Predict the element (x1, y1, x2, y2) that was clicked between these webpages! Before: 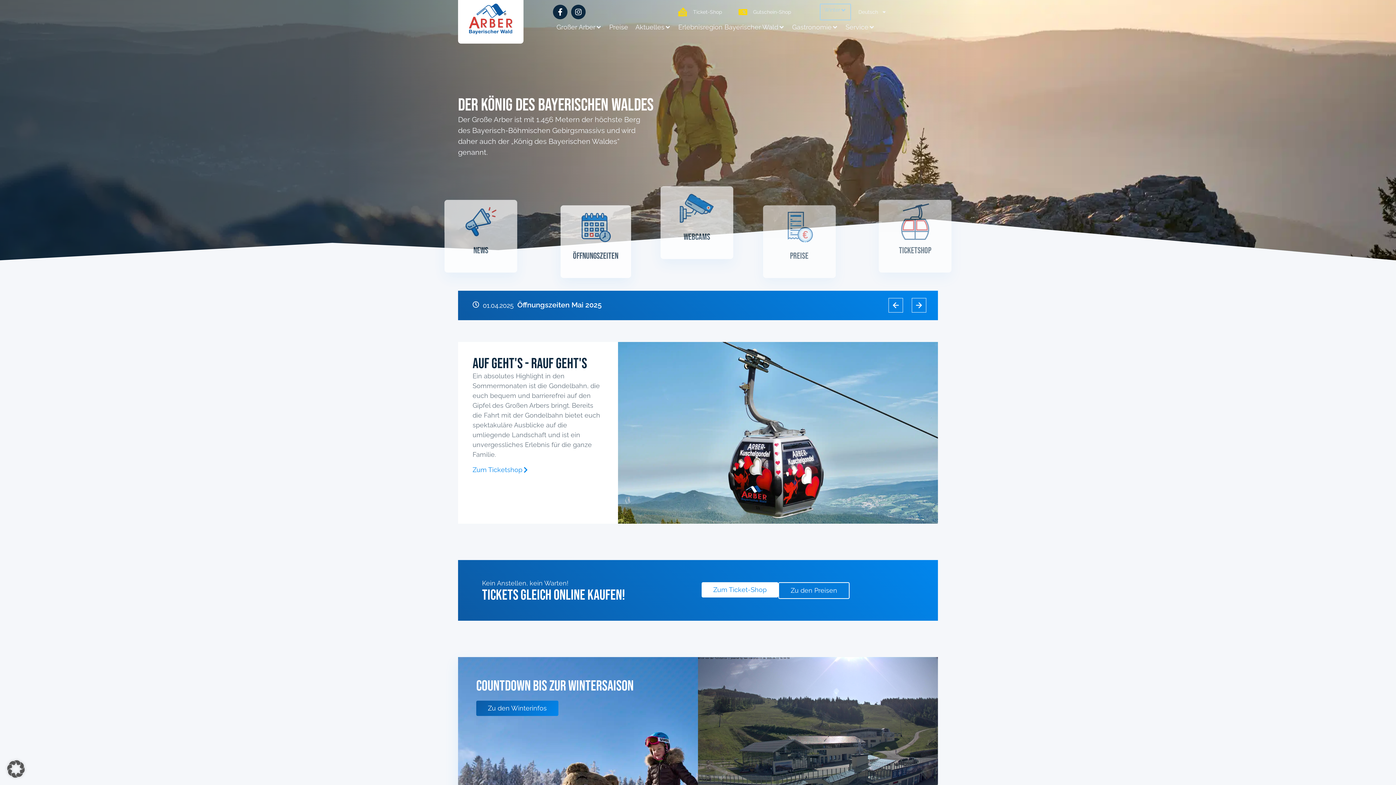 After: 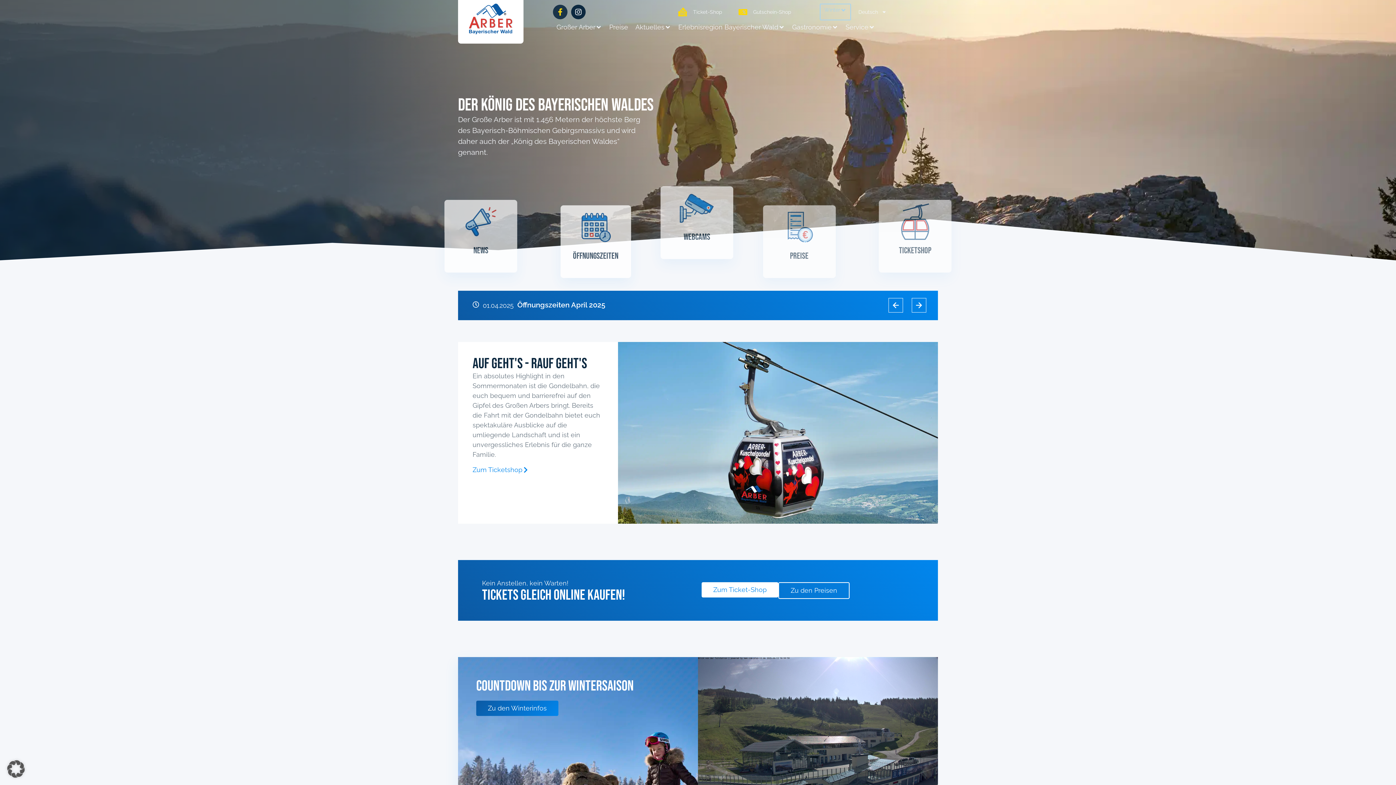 Action: bbox: (553, 4, 567, 19) label: Facebook-f